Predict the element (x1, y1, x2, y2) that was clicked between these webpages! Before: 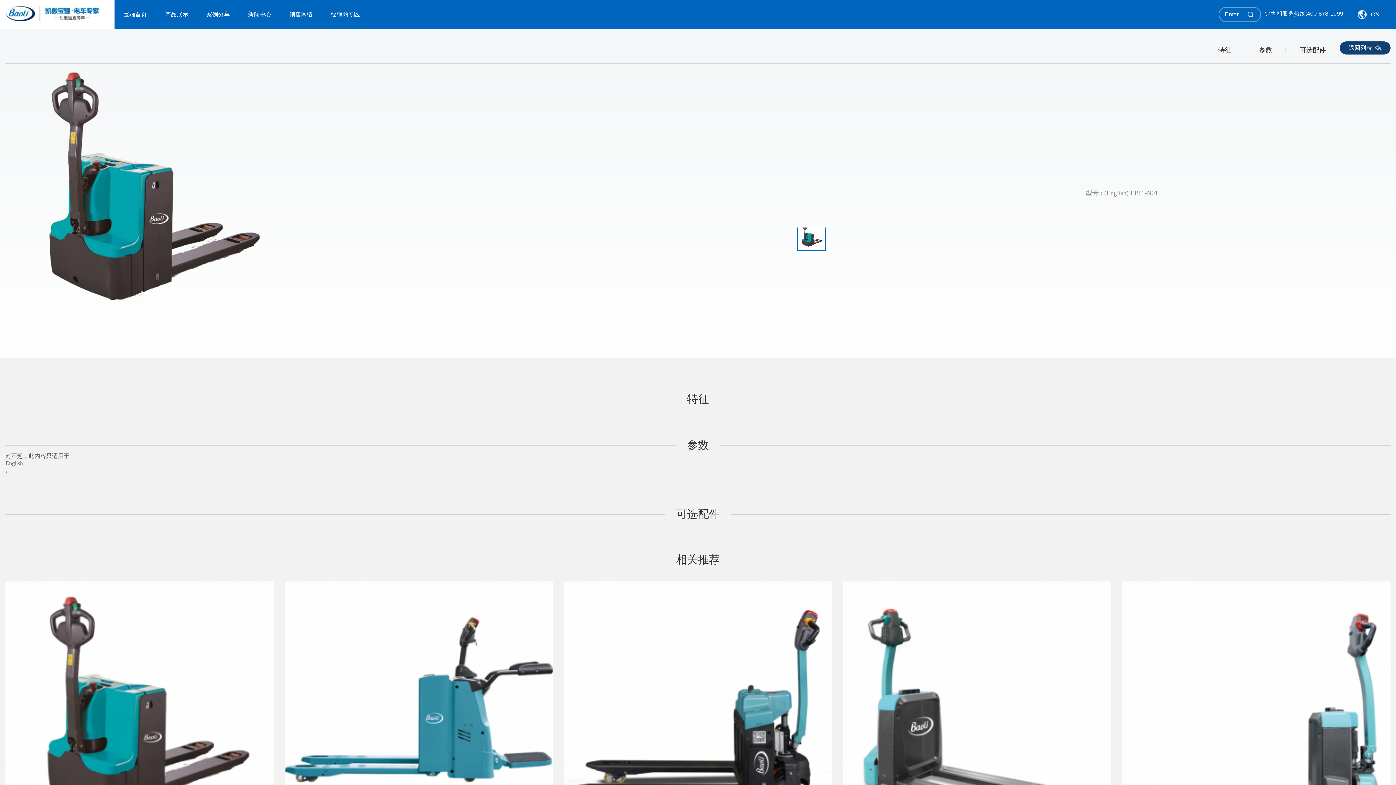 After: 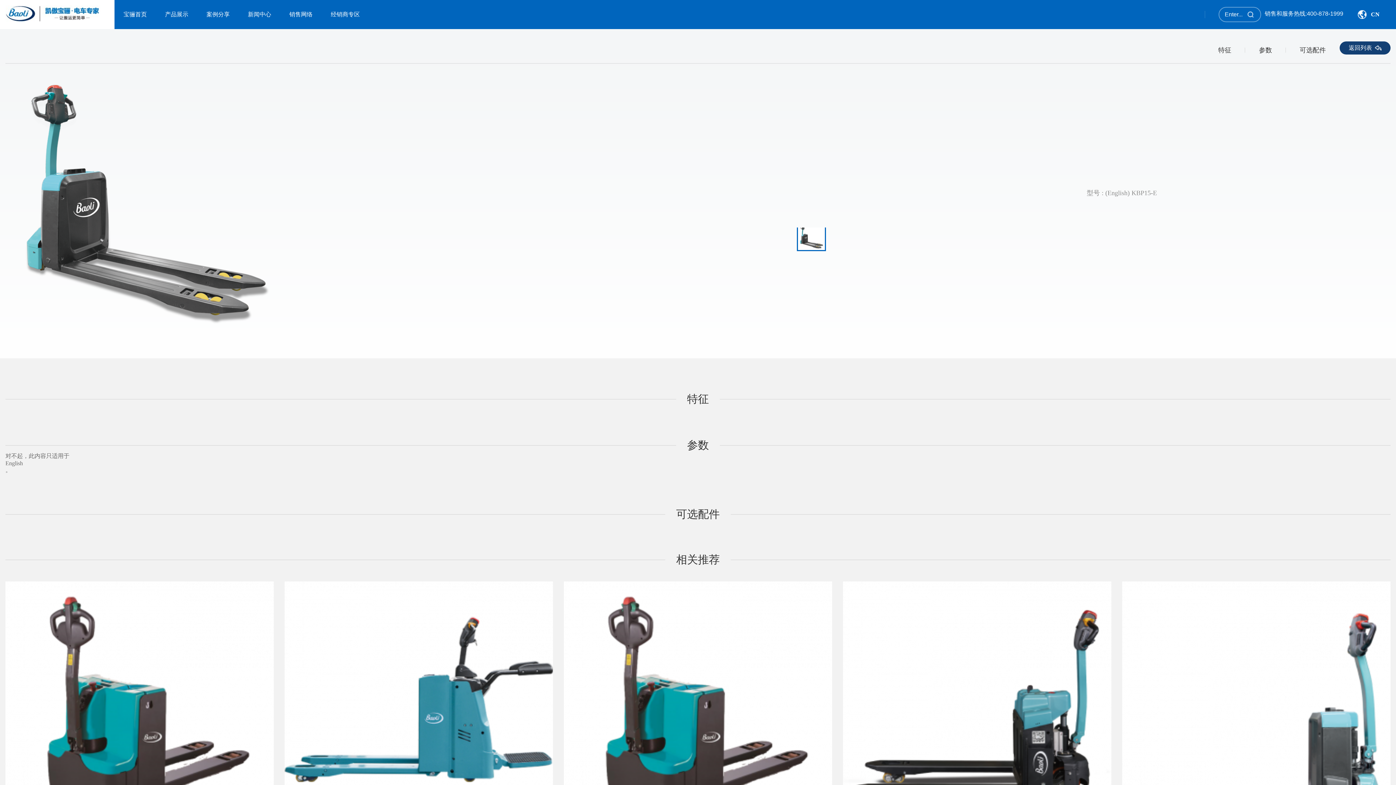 Action: label: (English) KBP15-E bbox: (843, 581, 1111, 871)